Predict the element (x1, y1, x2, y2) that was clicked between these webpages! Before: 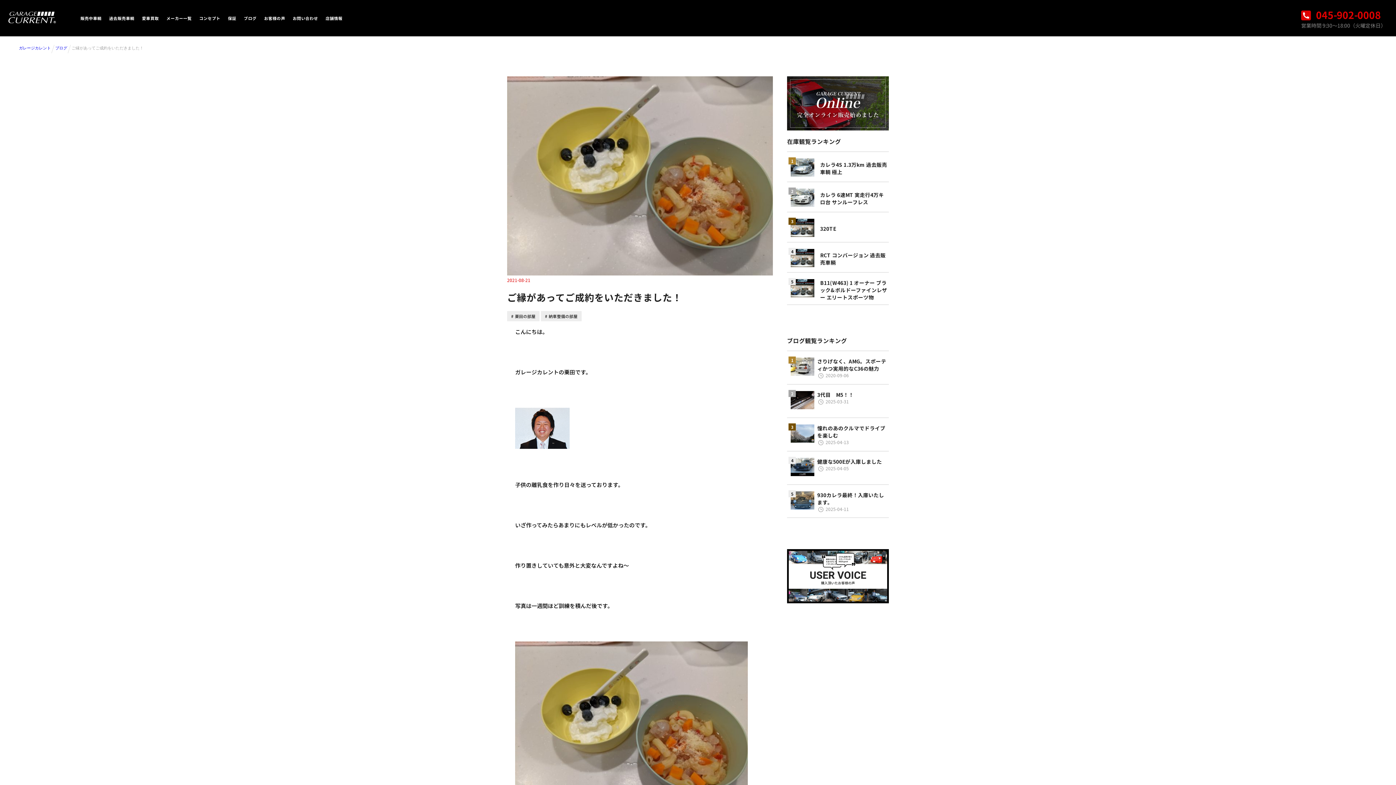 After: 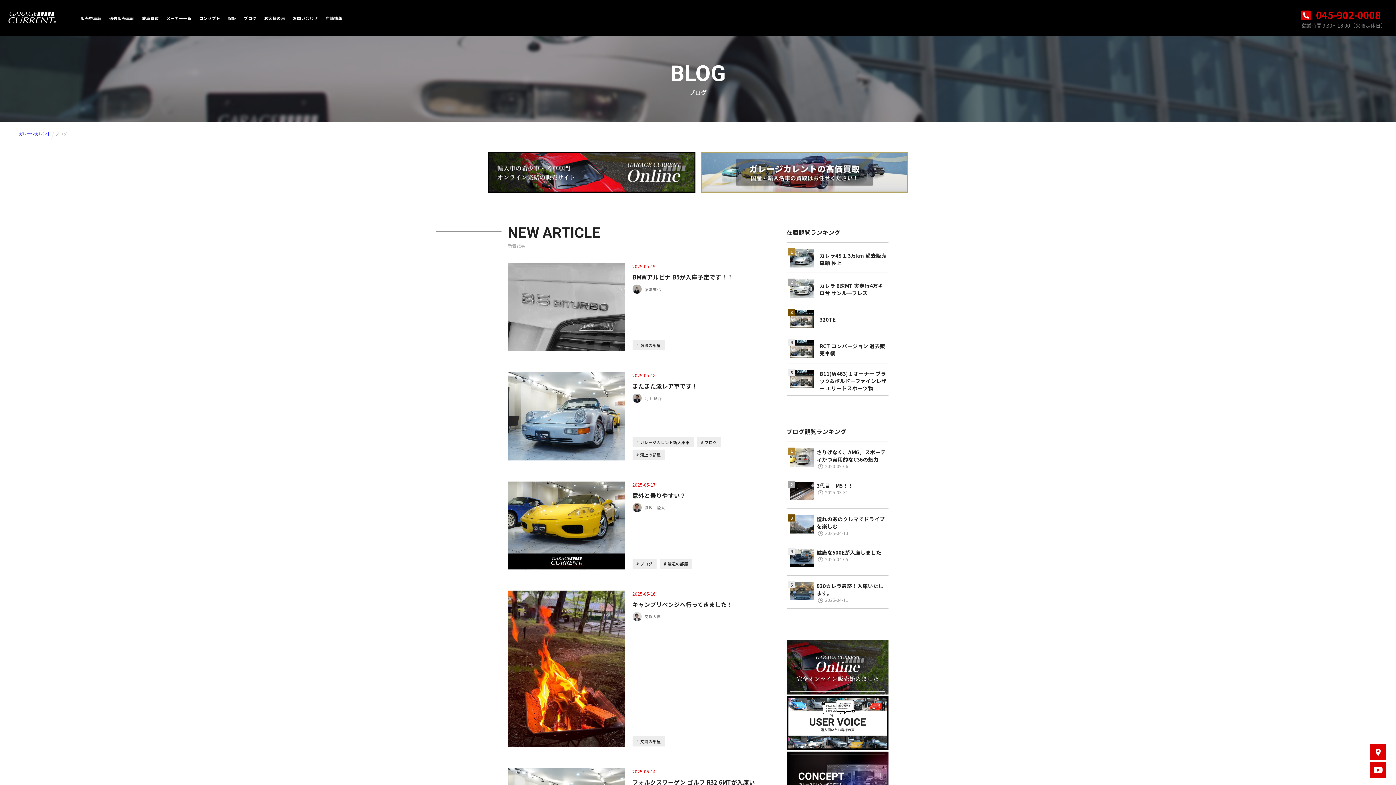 Action: label: ブログ bbox: (242, 12, 258, 23)